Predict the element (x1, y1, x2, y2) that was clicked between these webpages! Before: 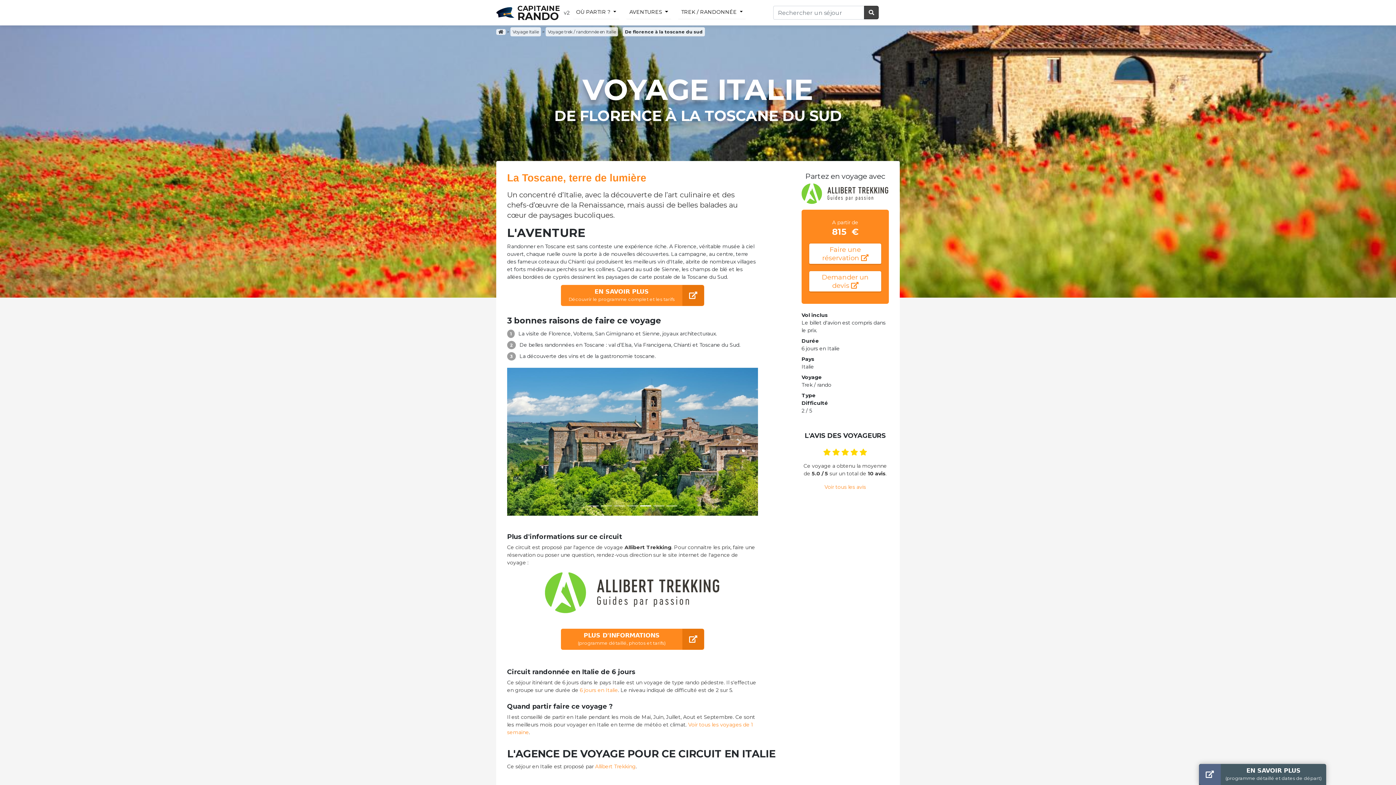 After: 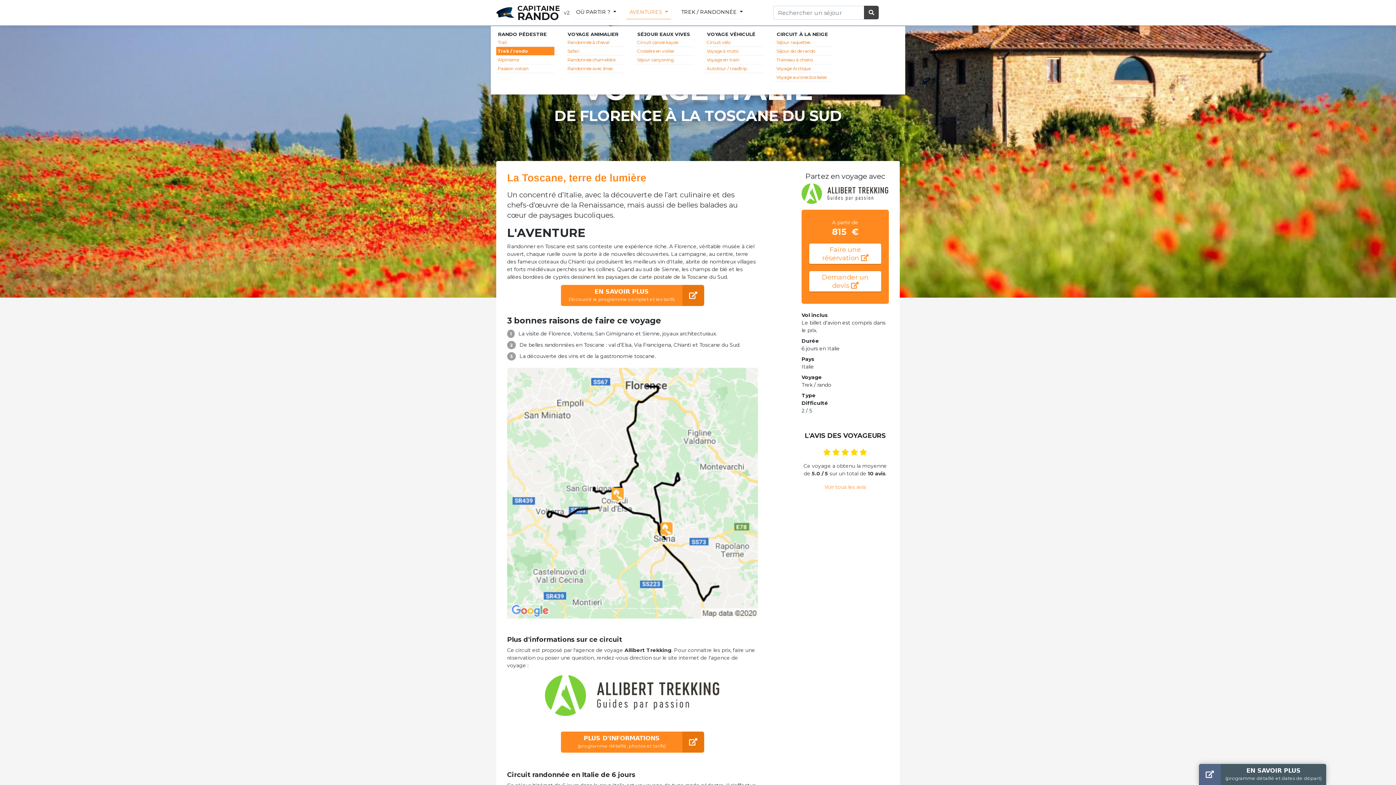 Action: bbox: (626, 5, 671, 19) label: AVENTURES